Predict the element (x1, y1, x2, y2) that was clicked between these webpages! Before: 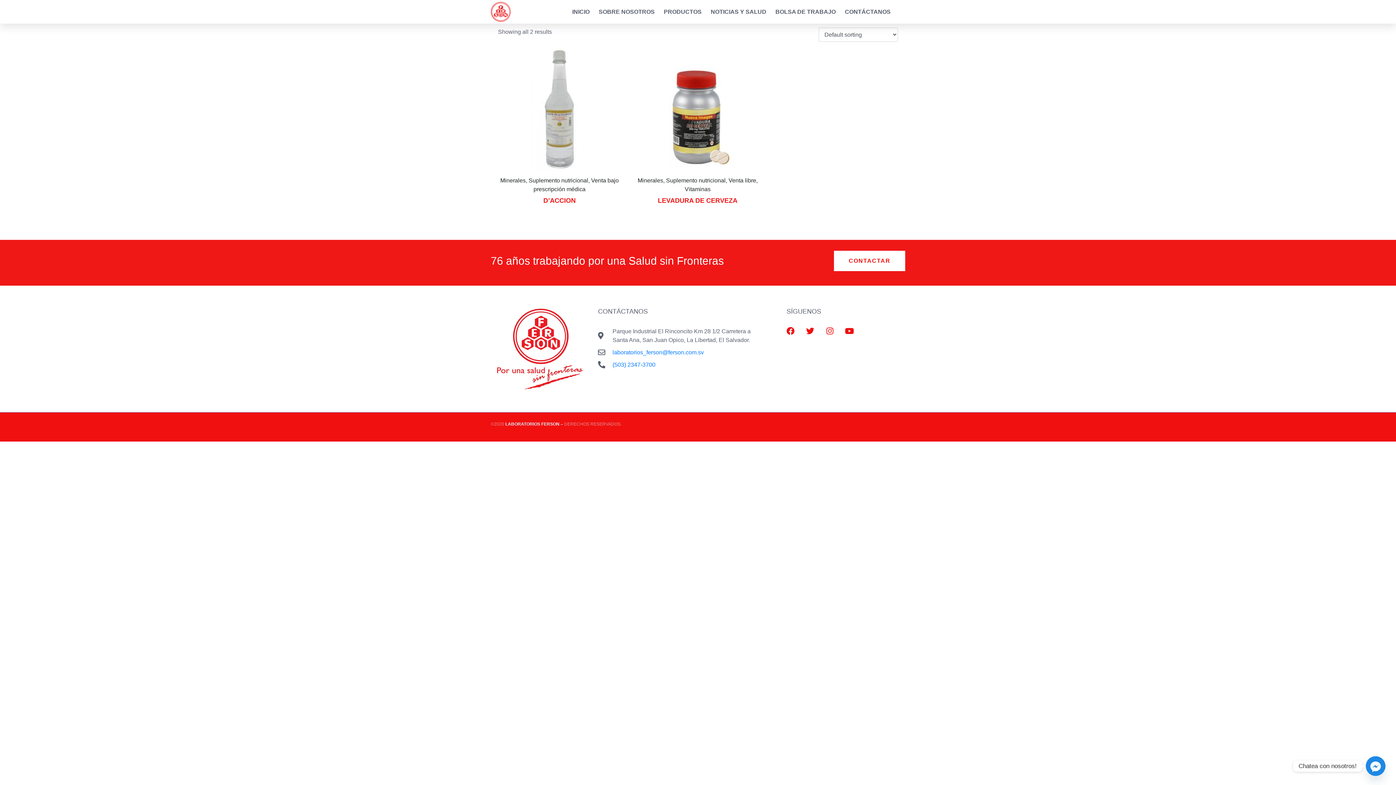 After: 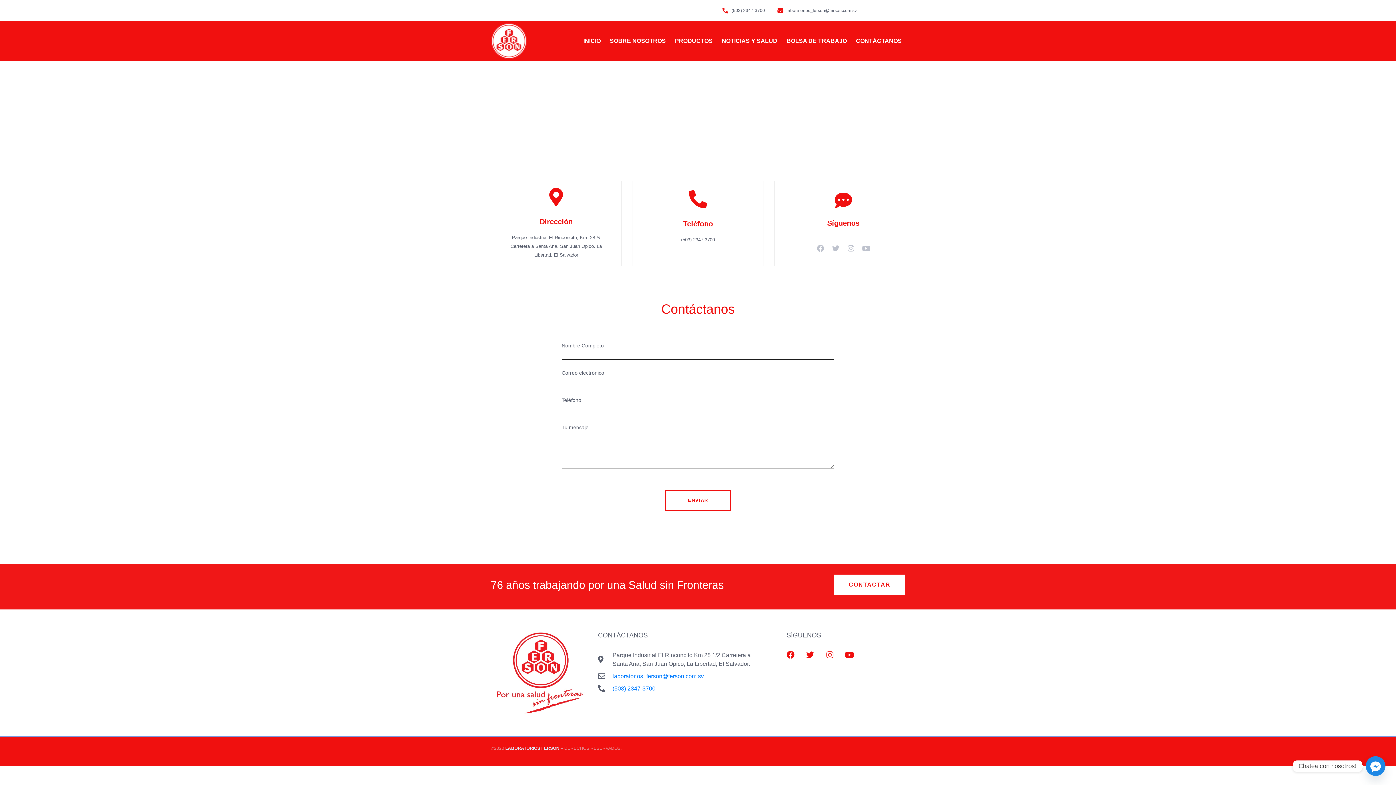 Action: label: CONTÁCTANOS bbox: (845, 8, 890, 15)